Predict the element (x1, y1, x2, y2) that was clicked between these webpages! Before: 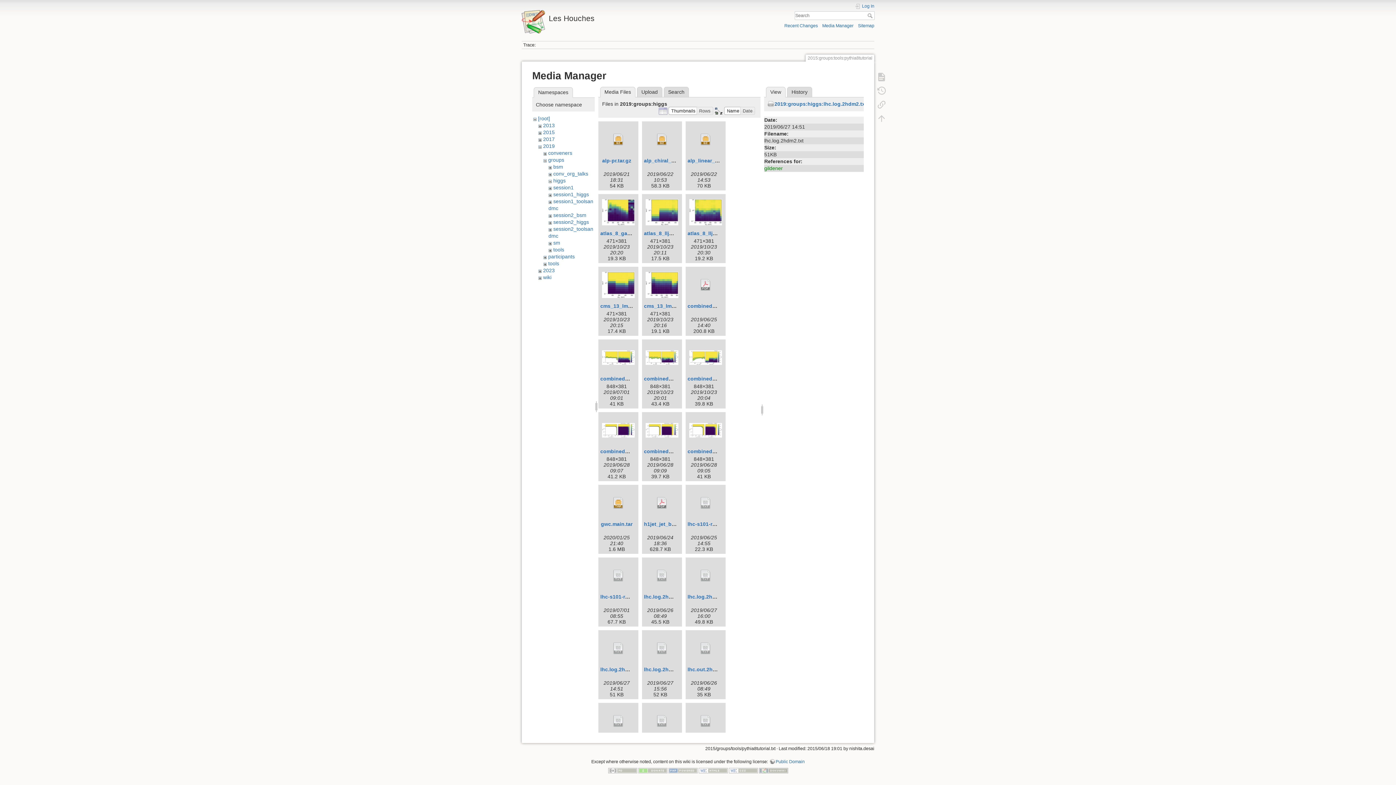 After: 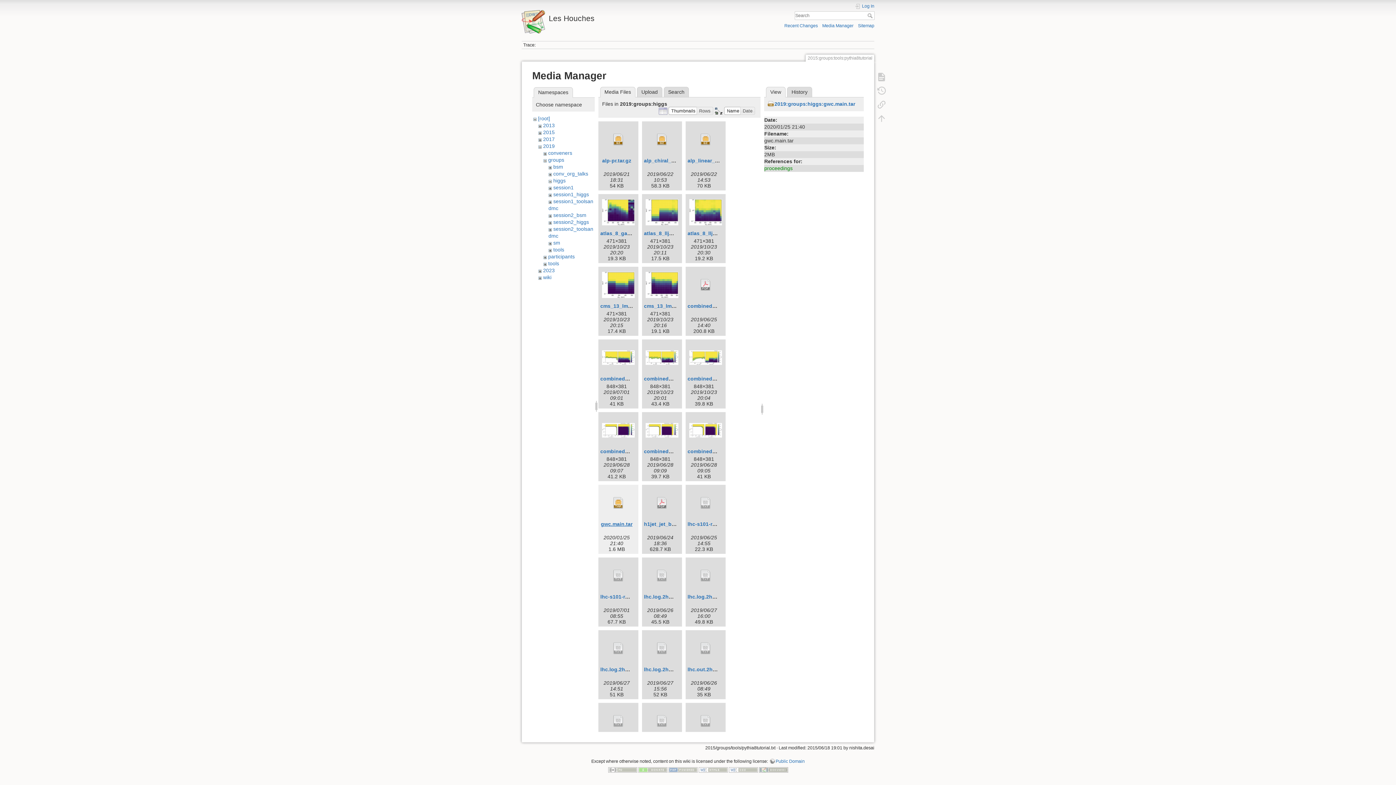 Action: bbox: (601, 521, 632, 527) label: gwc.main.tar